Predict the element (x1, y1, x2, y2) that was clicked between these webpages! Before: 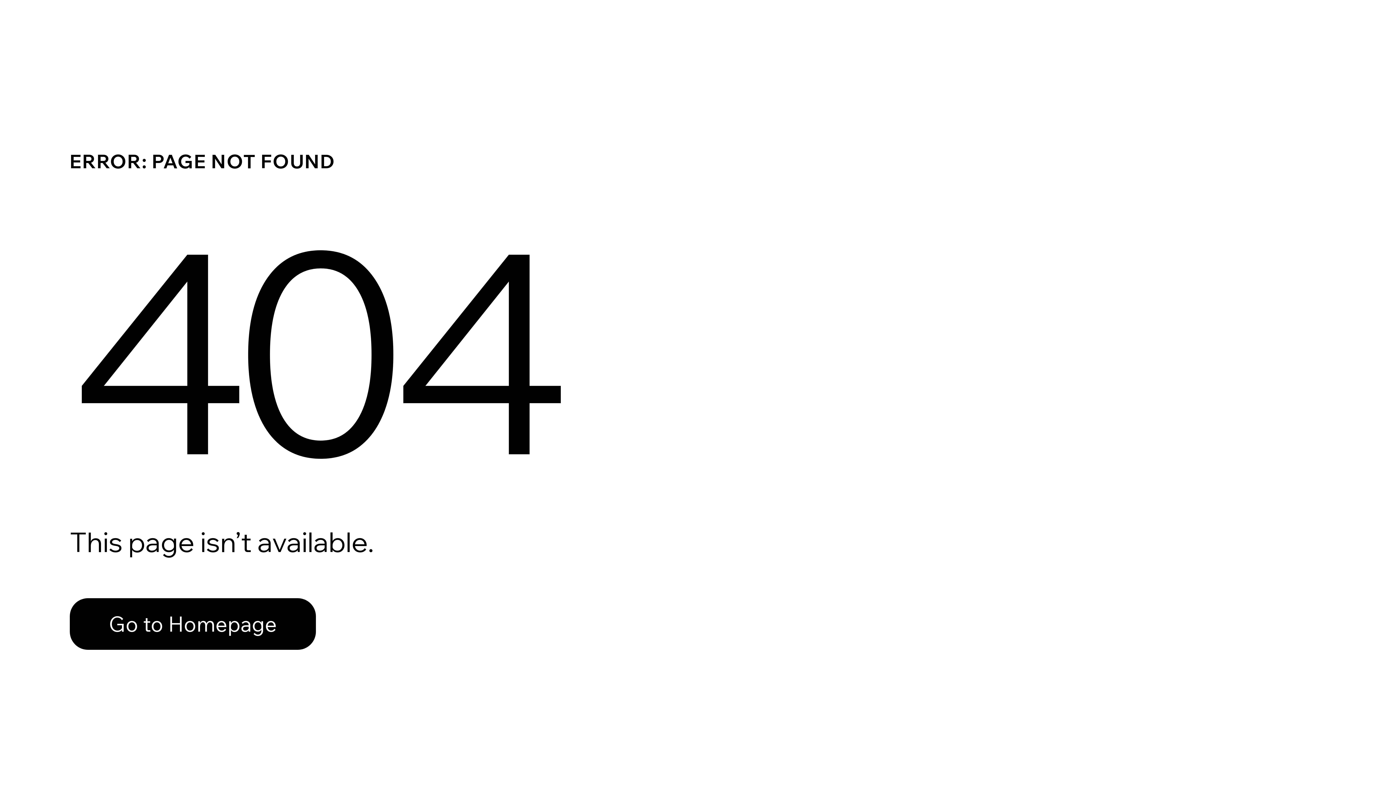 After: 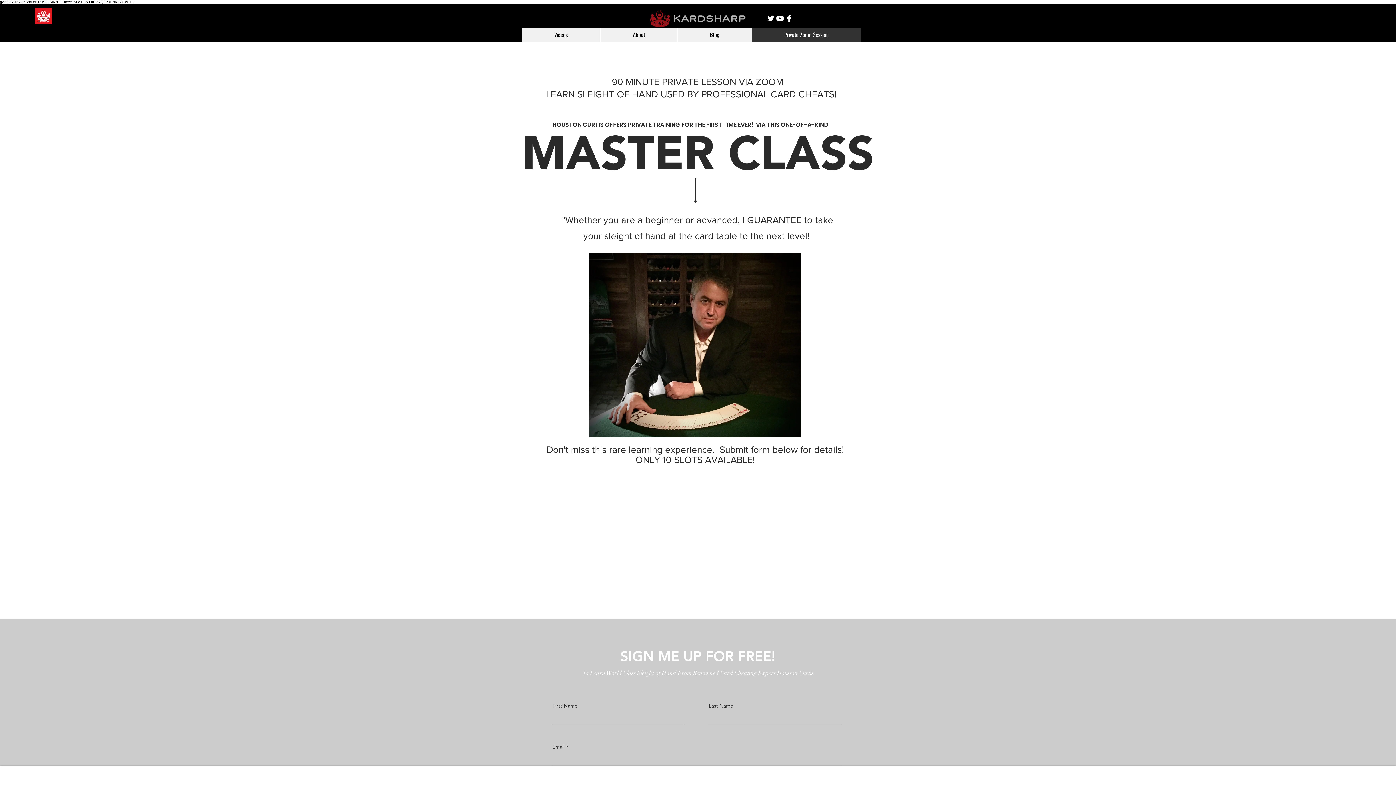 Action: bbox: (69, 582, 768, 659) label: Go to Homepage